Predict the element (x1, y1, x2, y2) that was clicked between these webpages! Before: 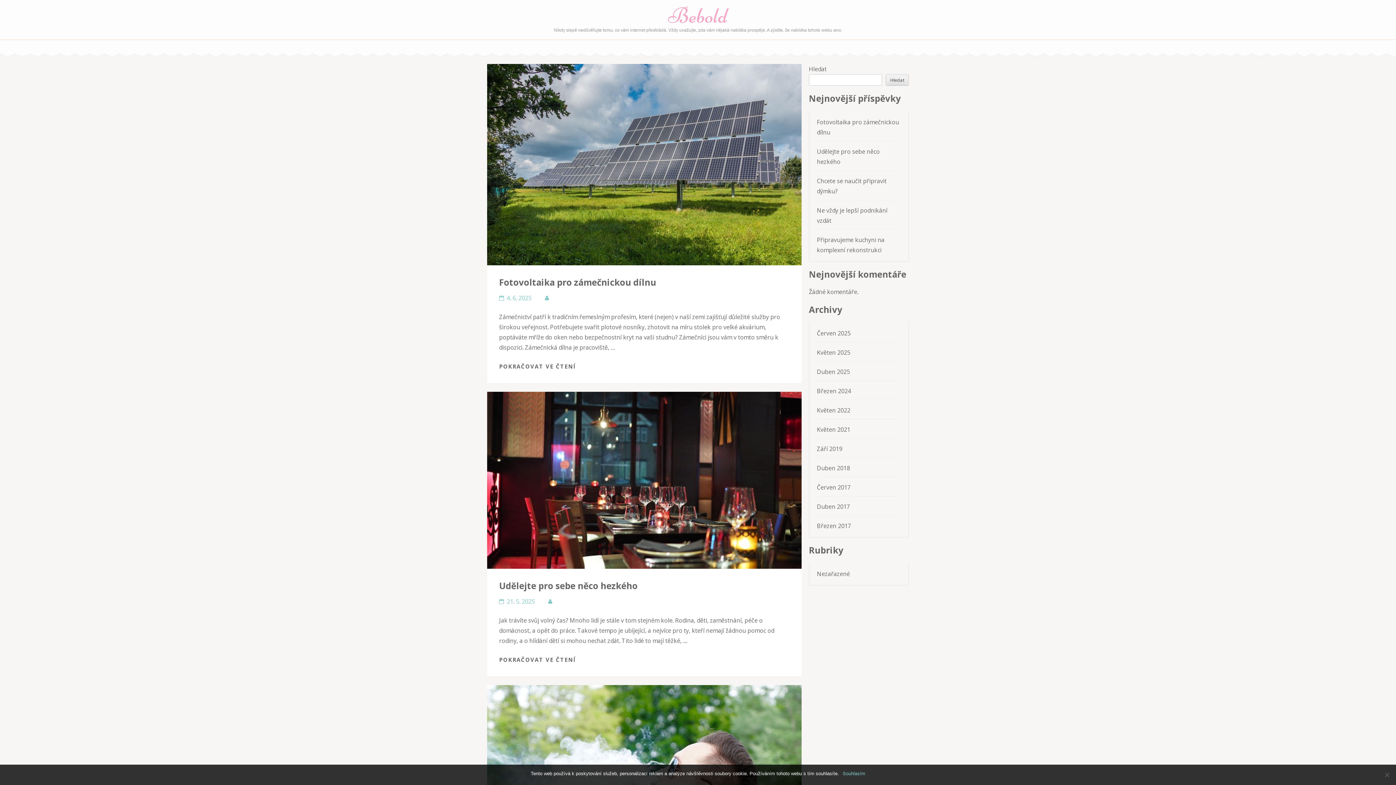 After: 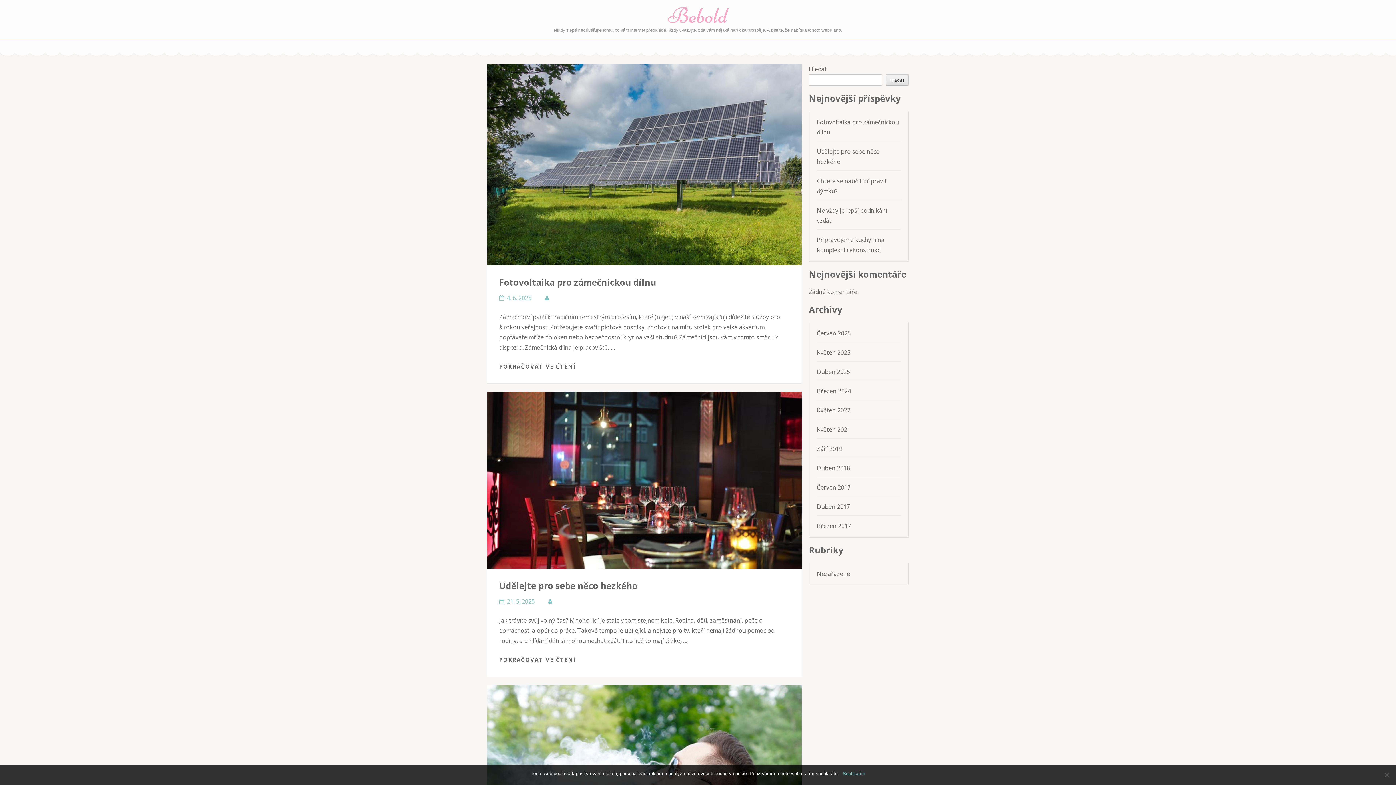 Action: label: Září 2019 bbox: (817, 444, 842, 452)